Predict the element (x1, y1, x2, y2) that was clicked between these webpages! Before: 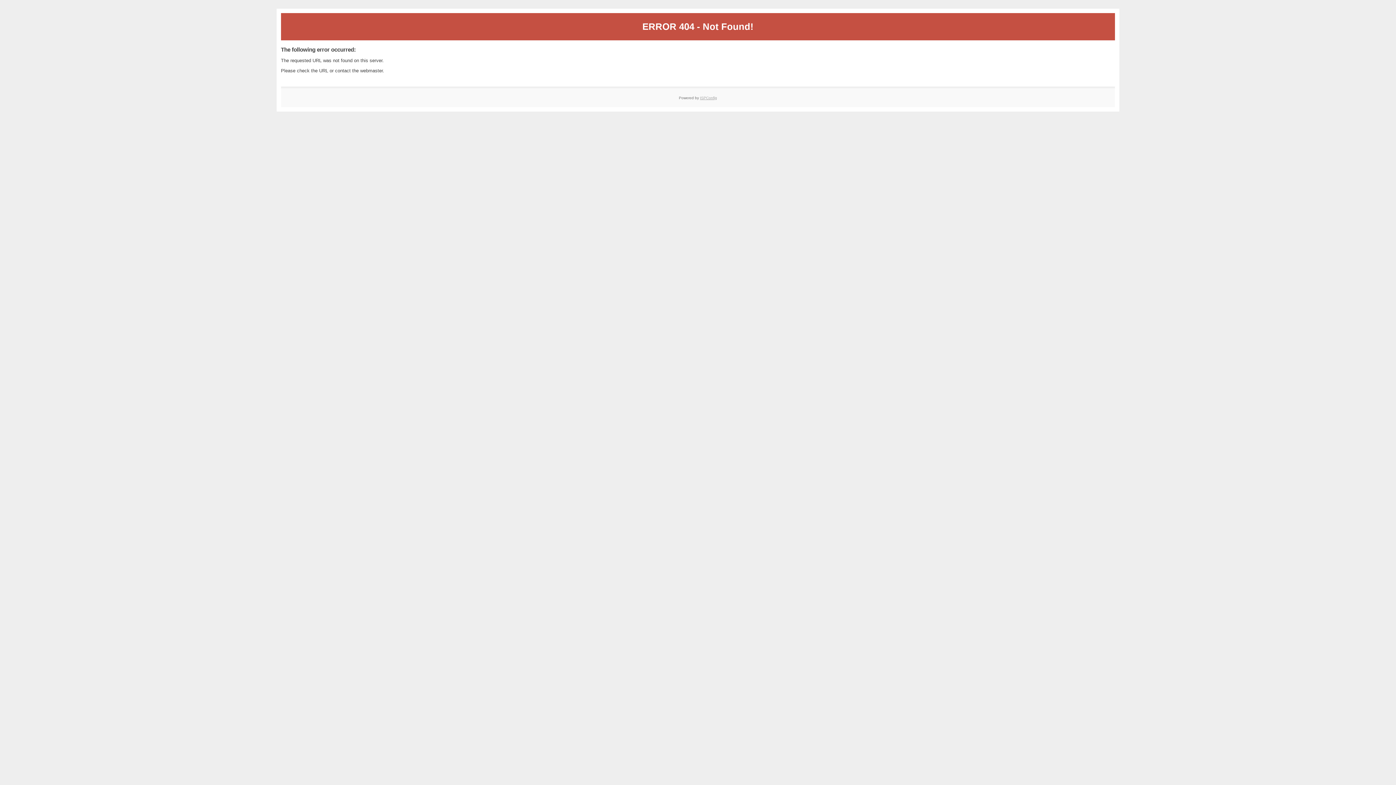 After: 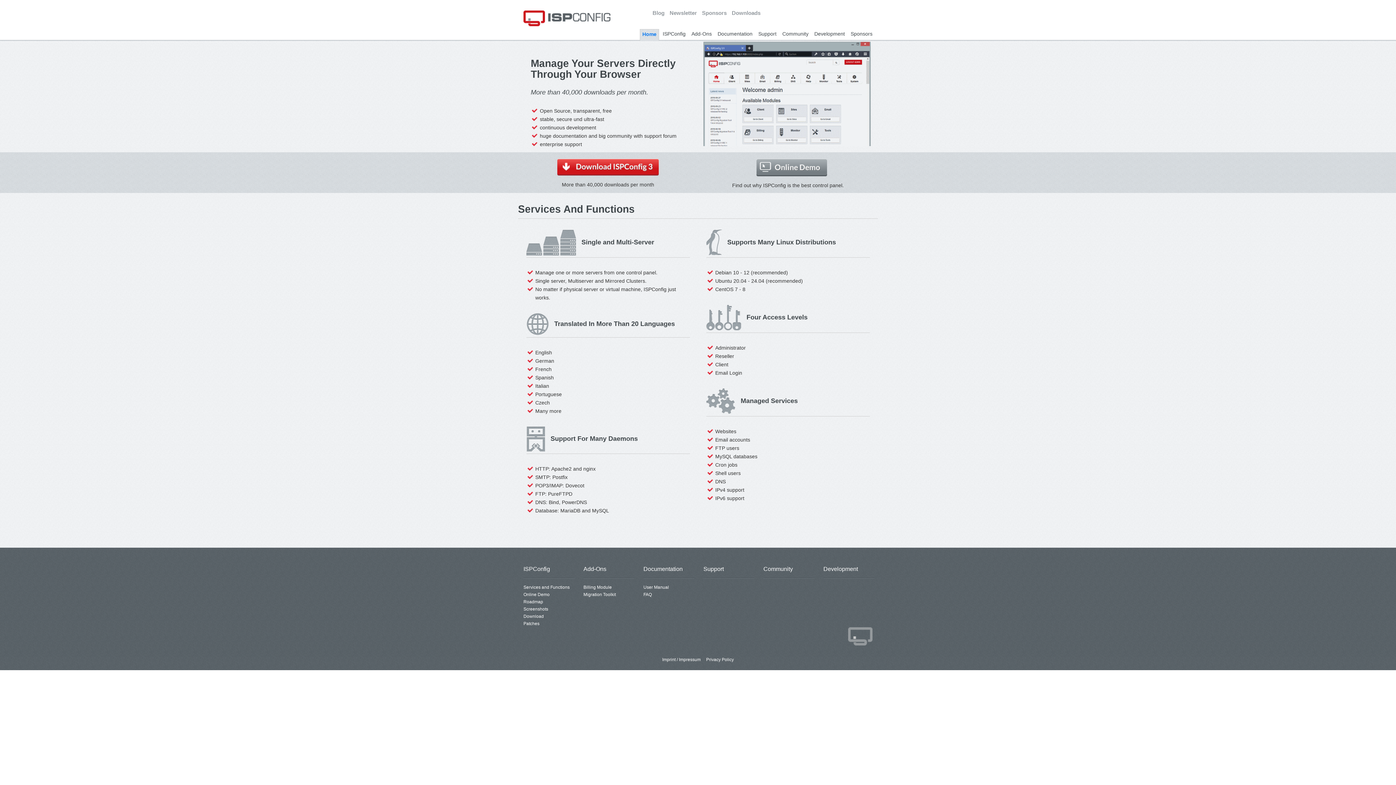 Action: label: ISPConfig bbox: (700, 95, 717, 99)